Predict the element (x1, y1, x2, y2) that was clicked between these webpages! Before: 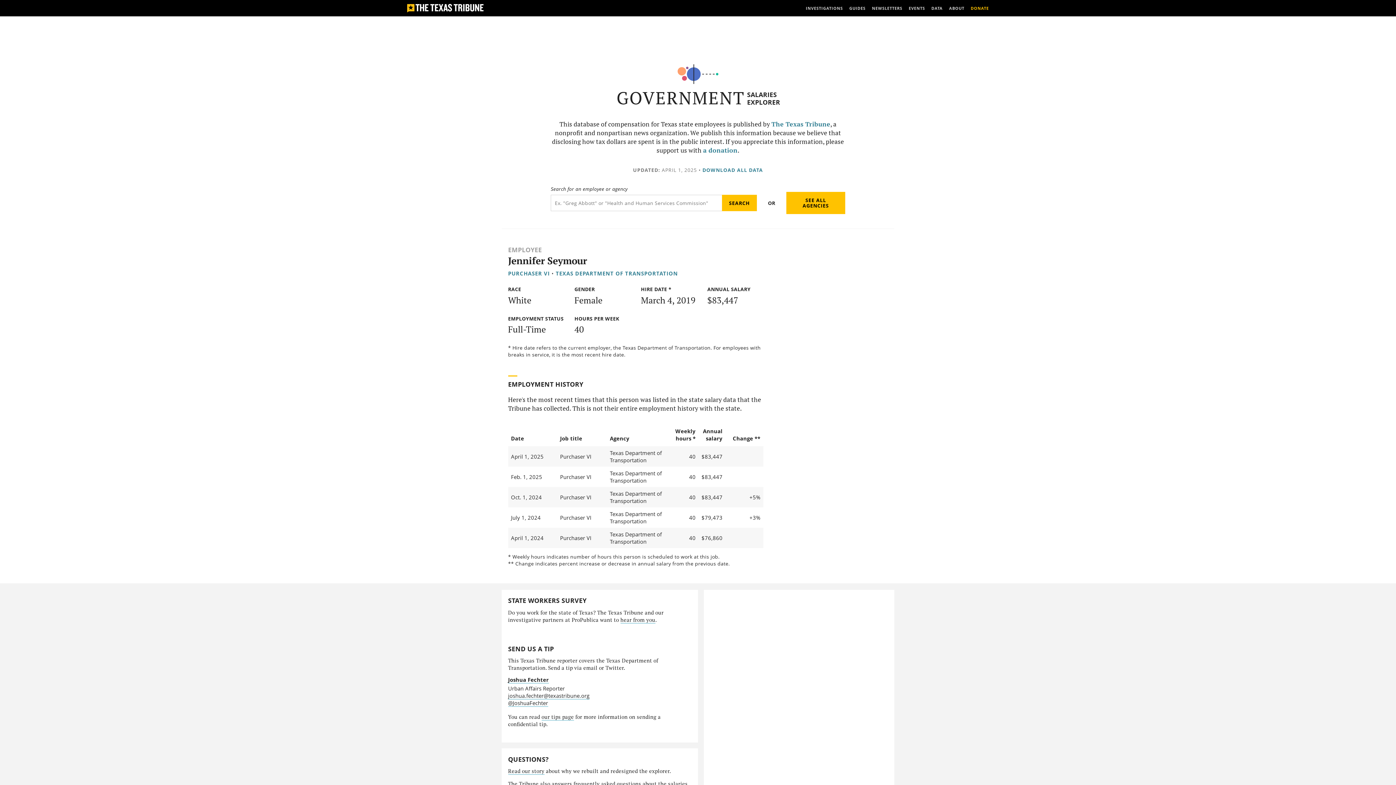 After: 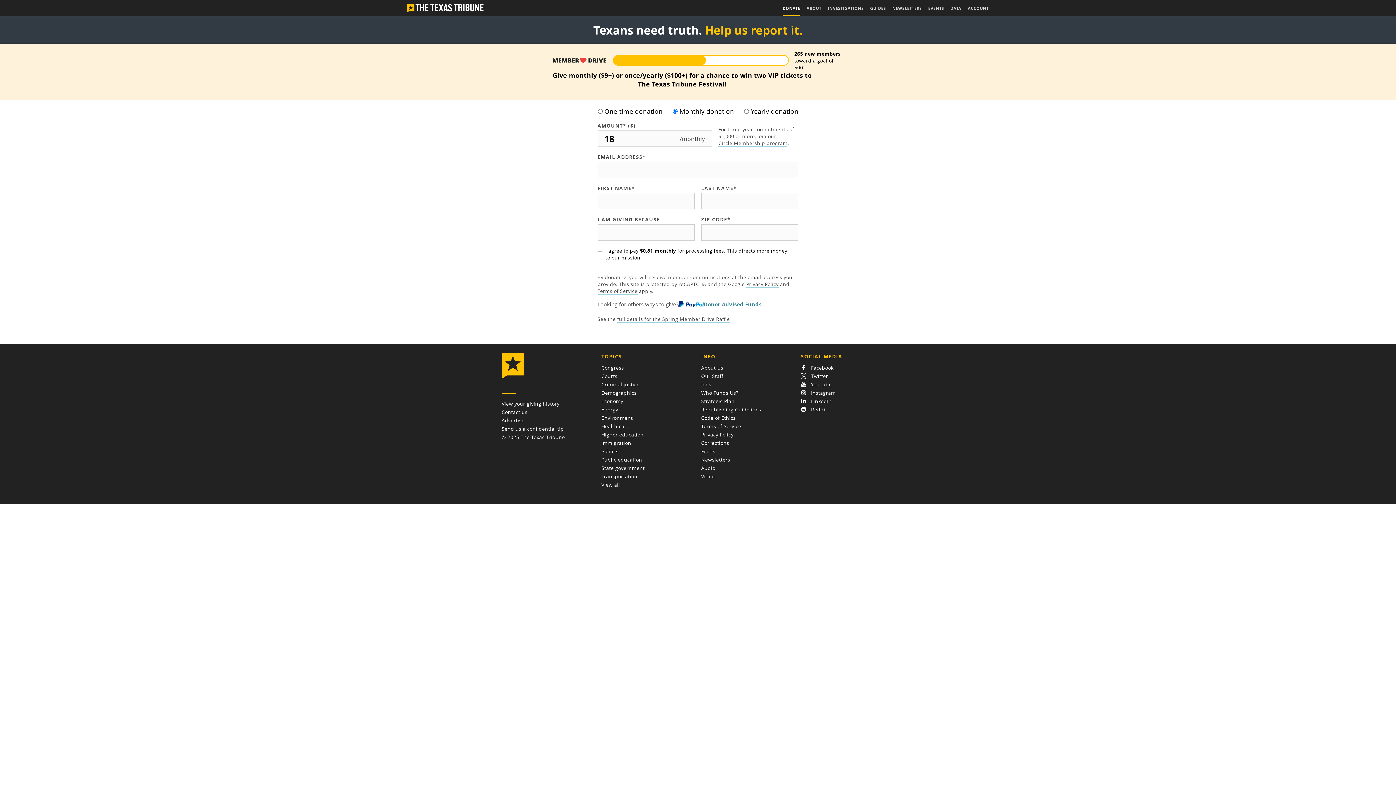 Action: bbox: (703, 146, 737, 154) label: a donation